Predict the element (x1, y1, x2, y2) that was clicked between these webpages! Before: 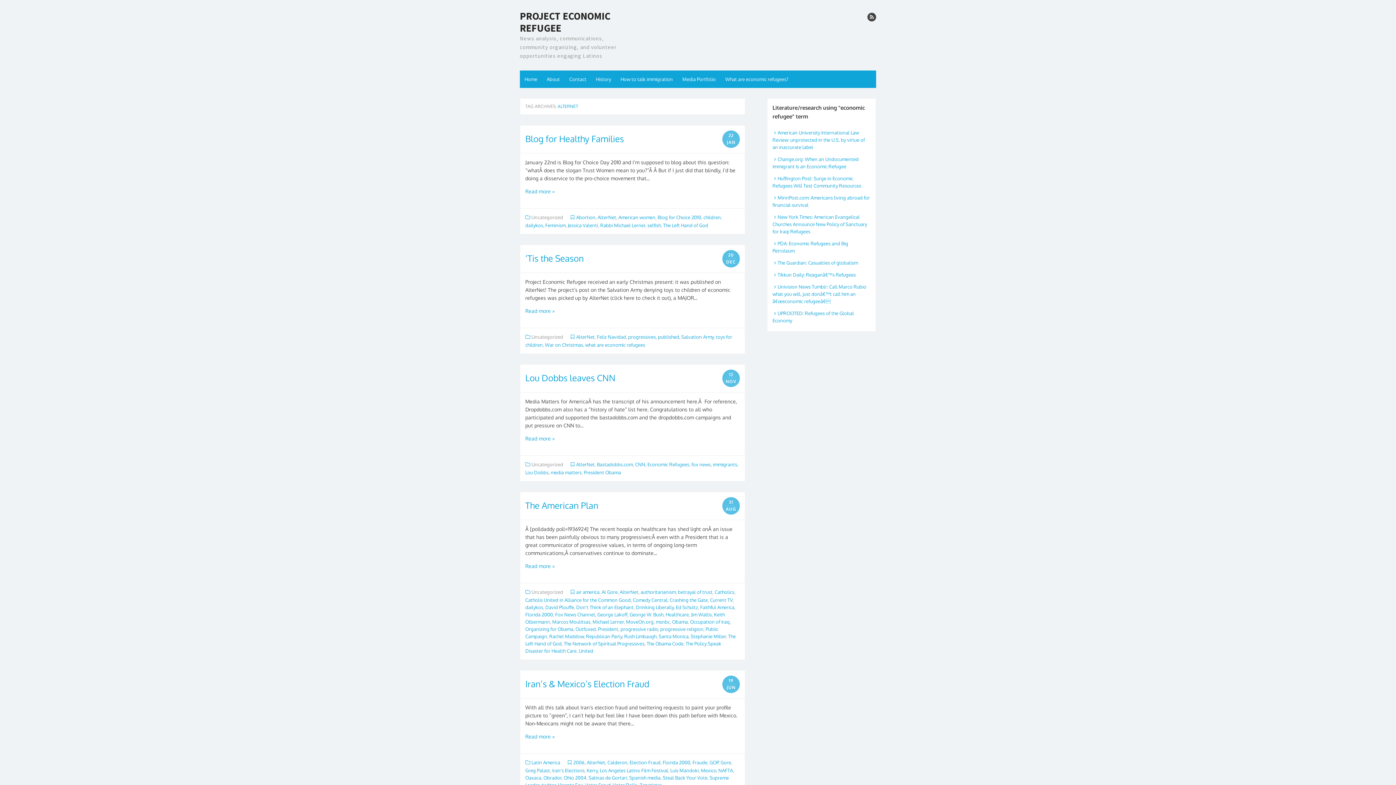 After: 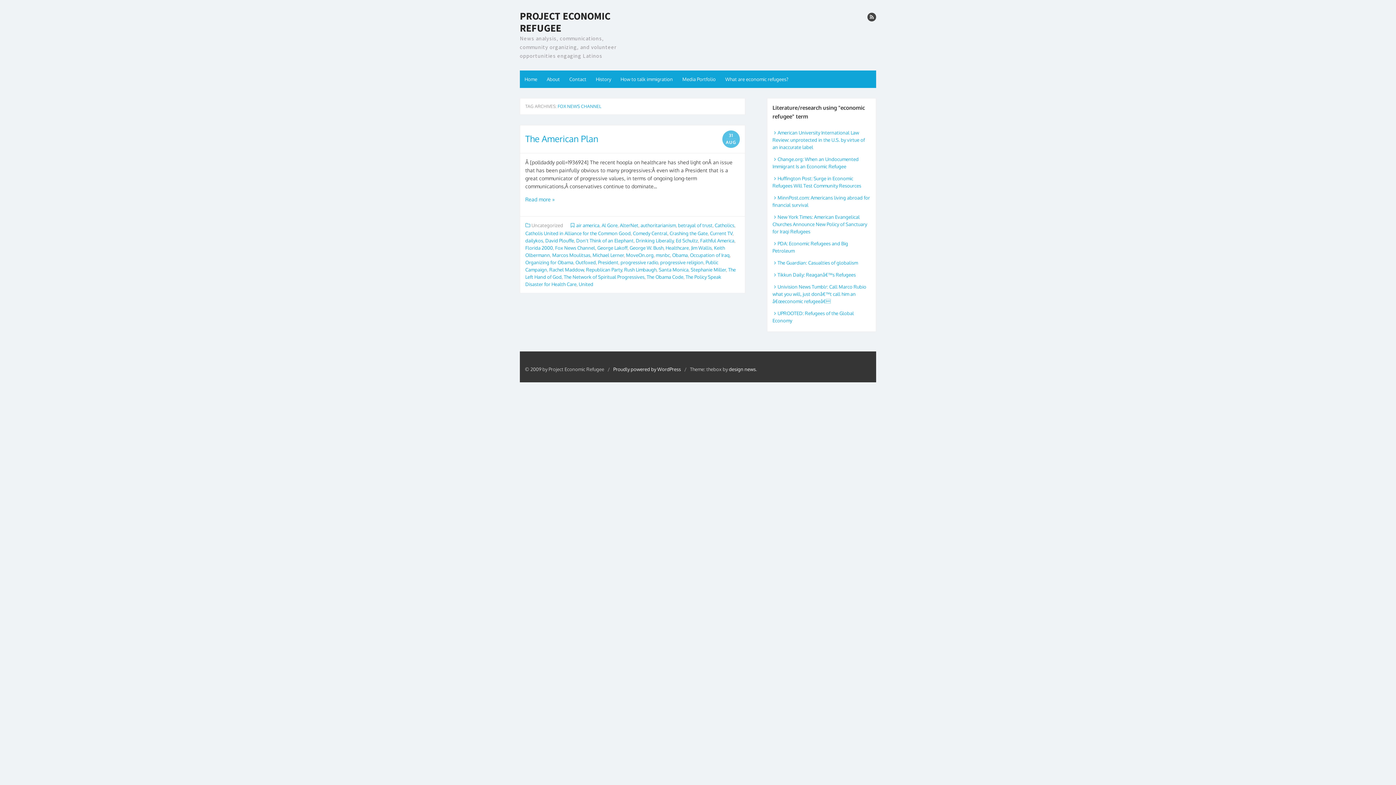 Action: bbox: (555, 612, 595, 617) label: Fox News Channel